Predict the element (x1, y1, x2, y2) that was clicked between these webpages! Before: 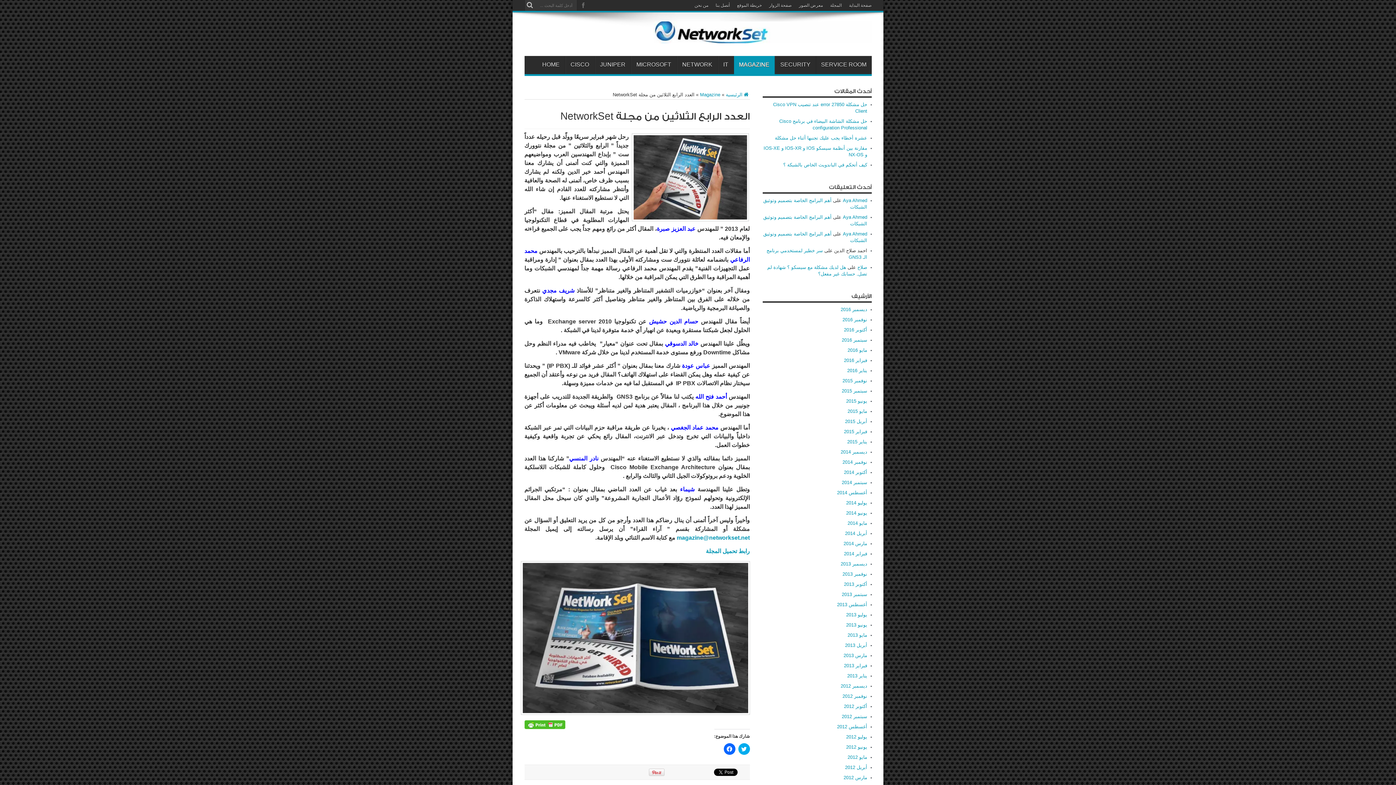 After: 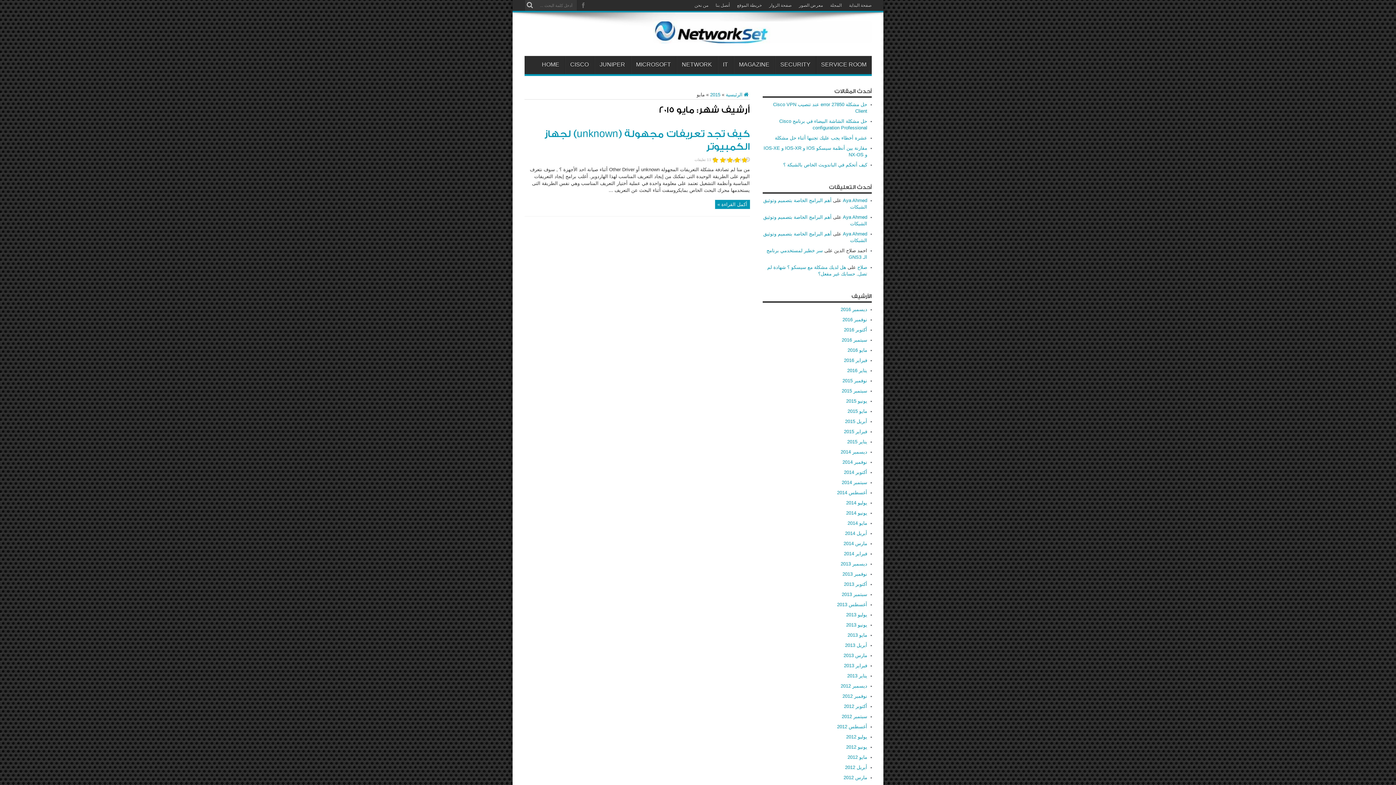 Action: bbox: (847, 408, 867, 414) label: مايو 2015